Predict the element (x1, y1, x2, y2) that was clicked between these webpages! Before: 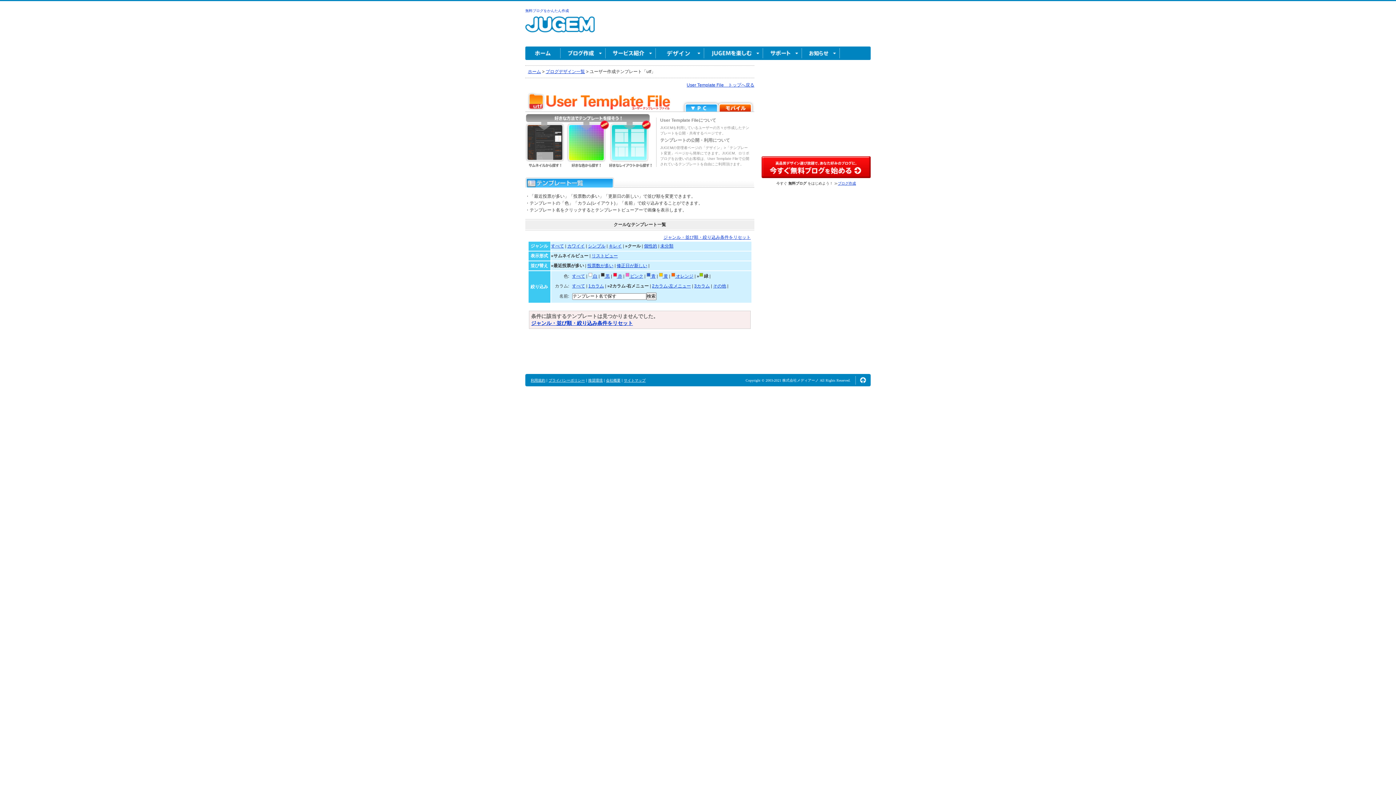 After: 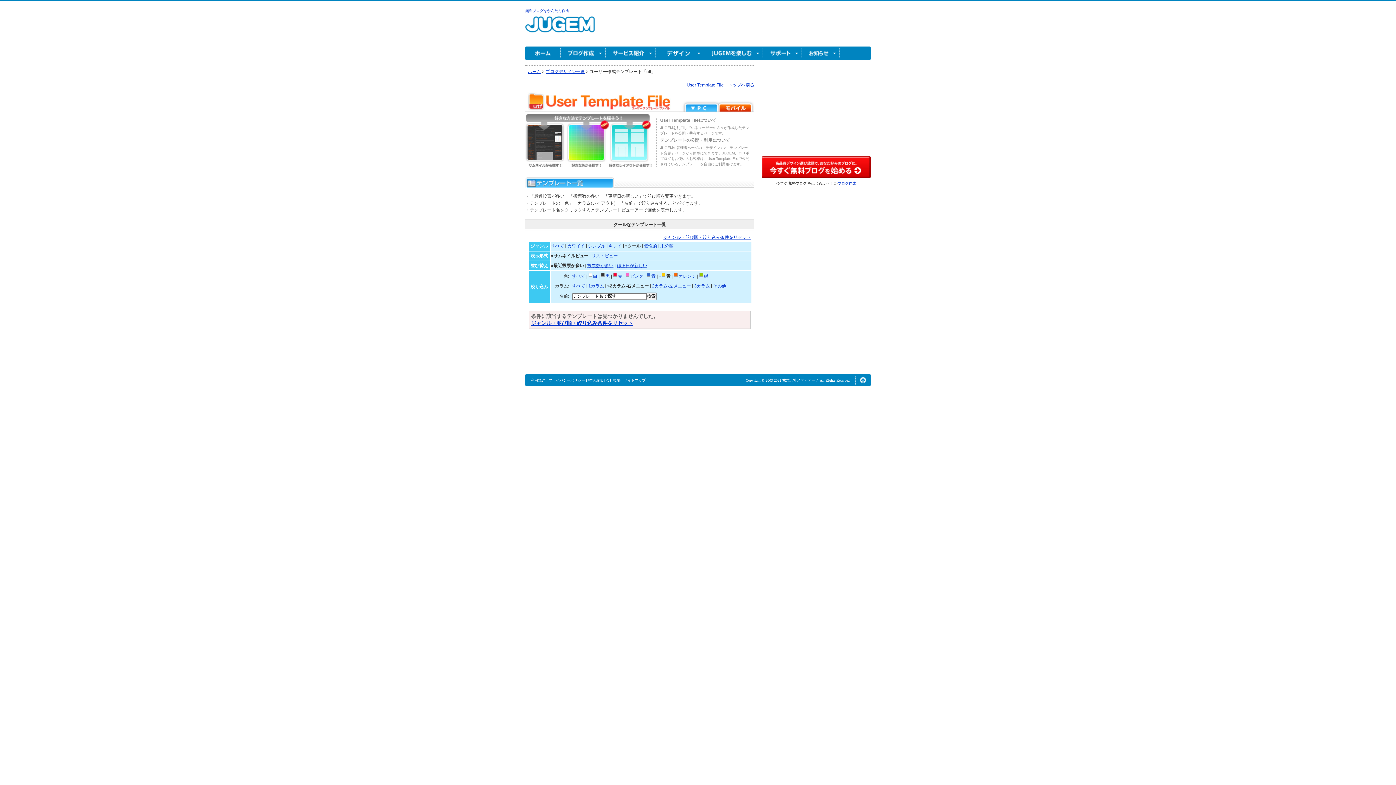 Action: bbox: (659, 273, 668, 278) label:  黄